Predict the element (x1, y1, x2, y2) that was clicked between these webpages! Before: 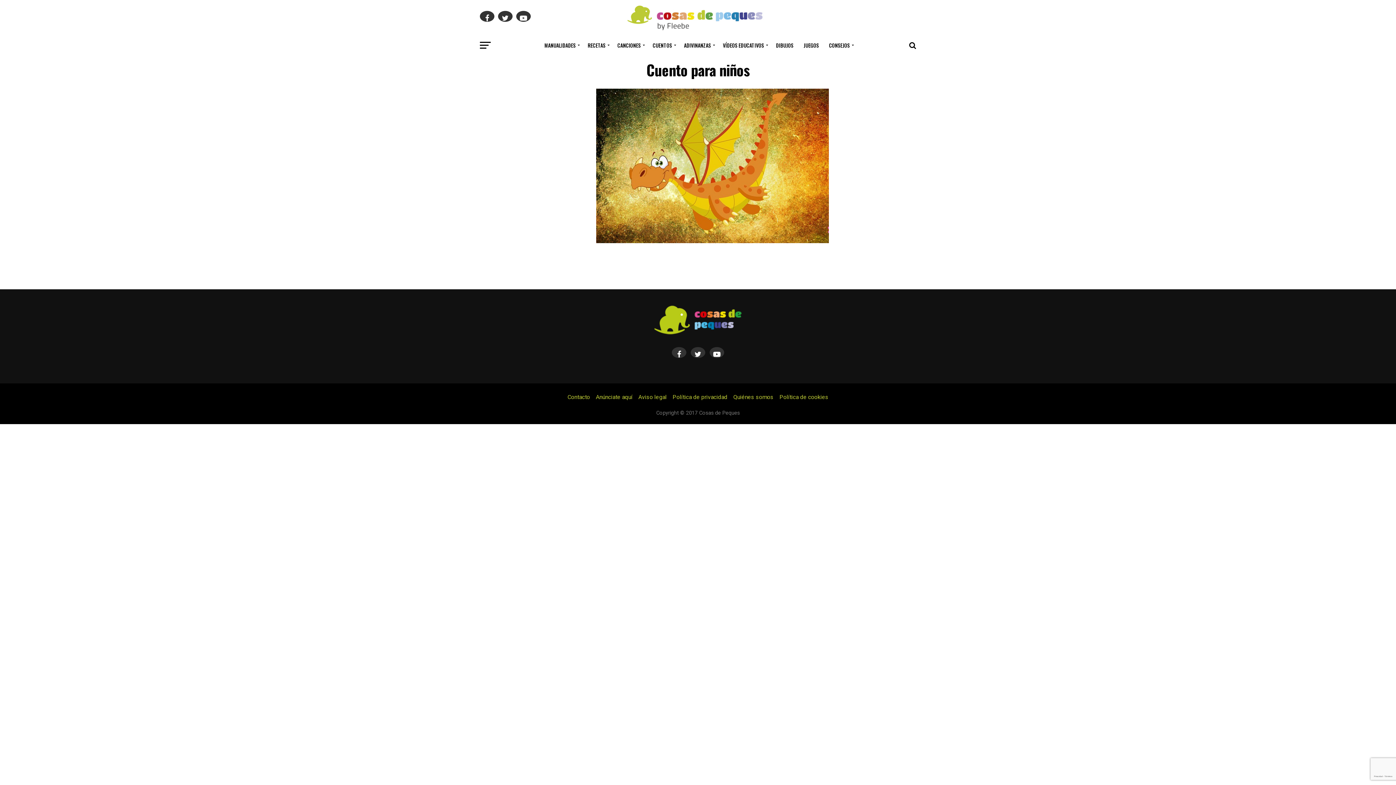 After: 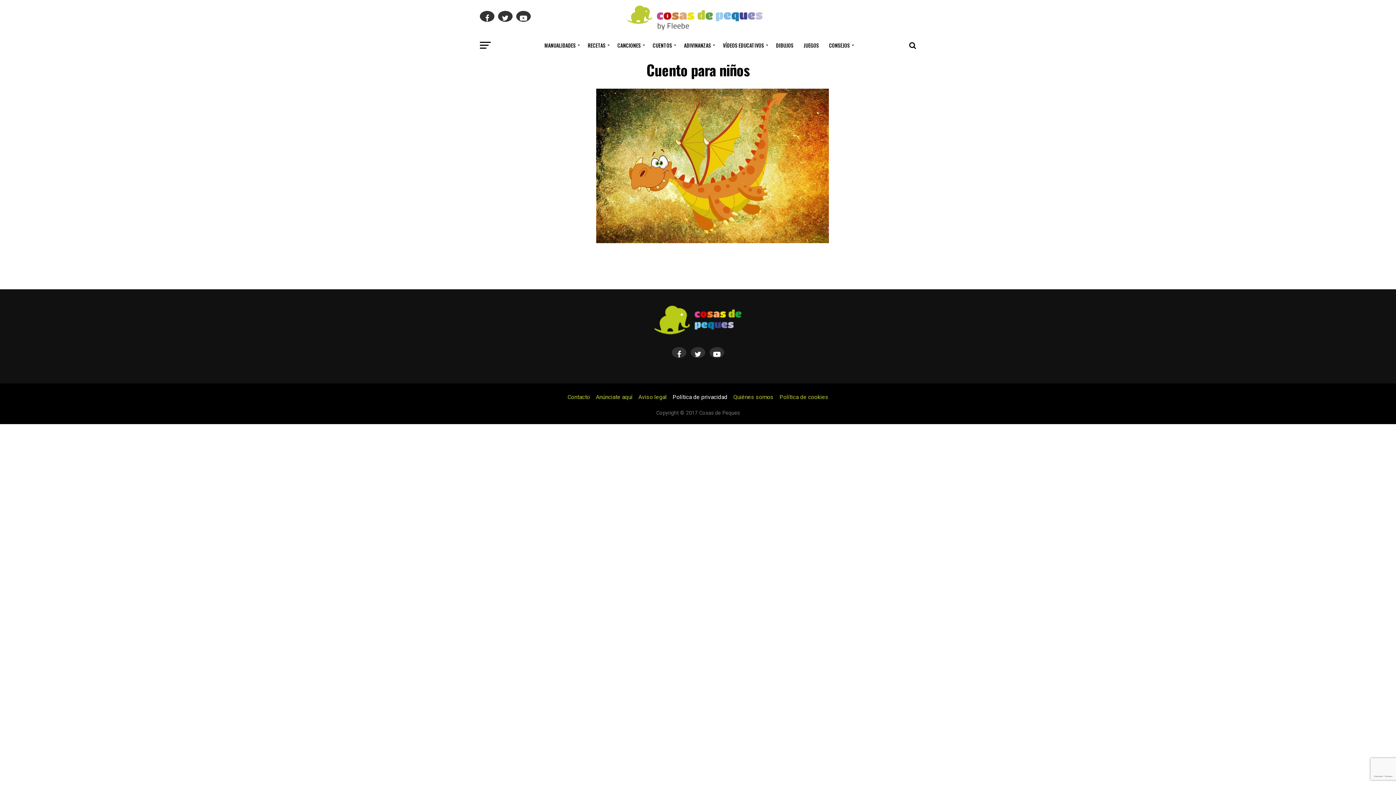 Action: label: Política de privacidad bbox: (672, 393, 727, 400)